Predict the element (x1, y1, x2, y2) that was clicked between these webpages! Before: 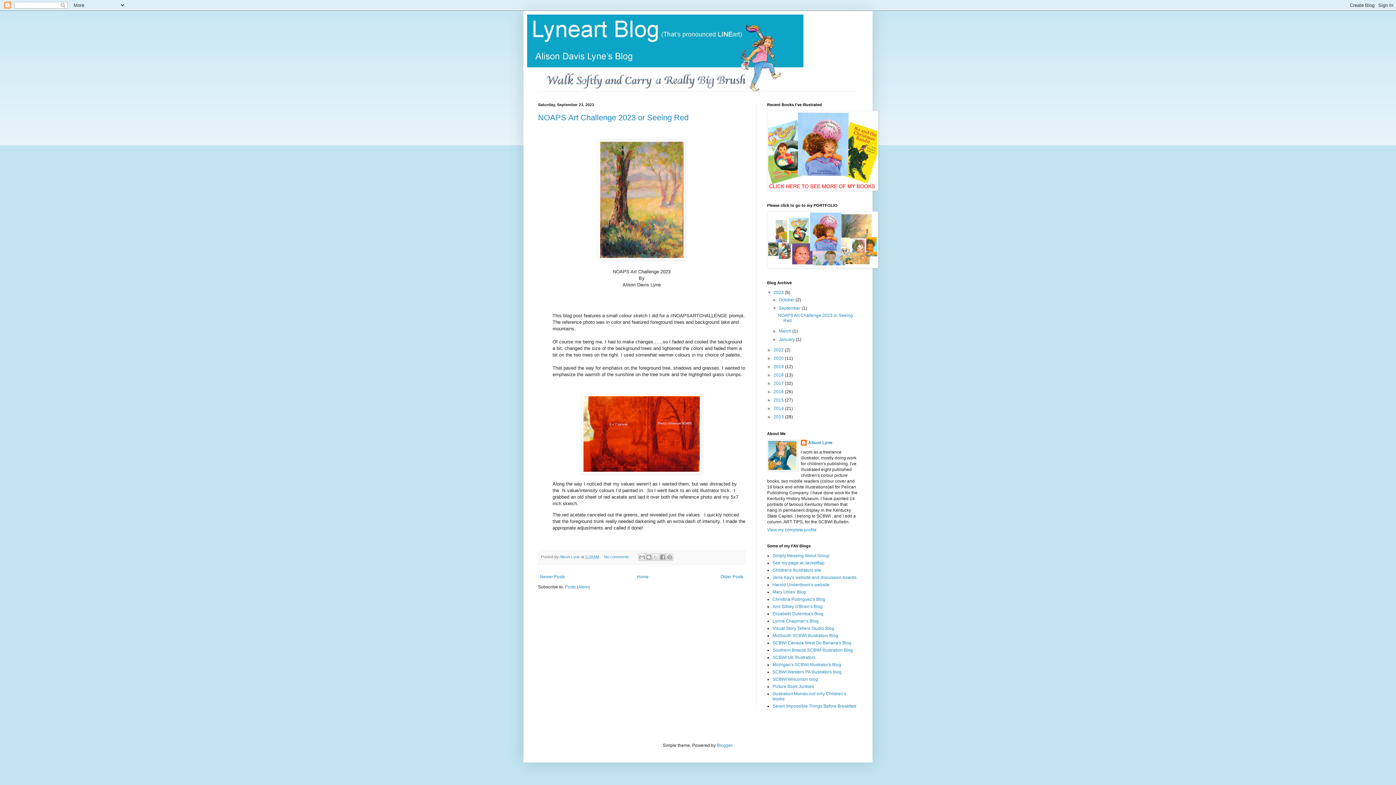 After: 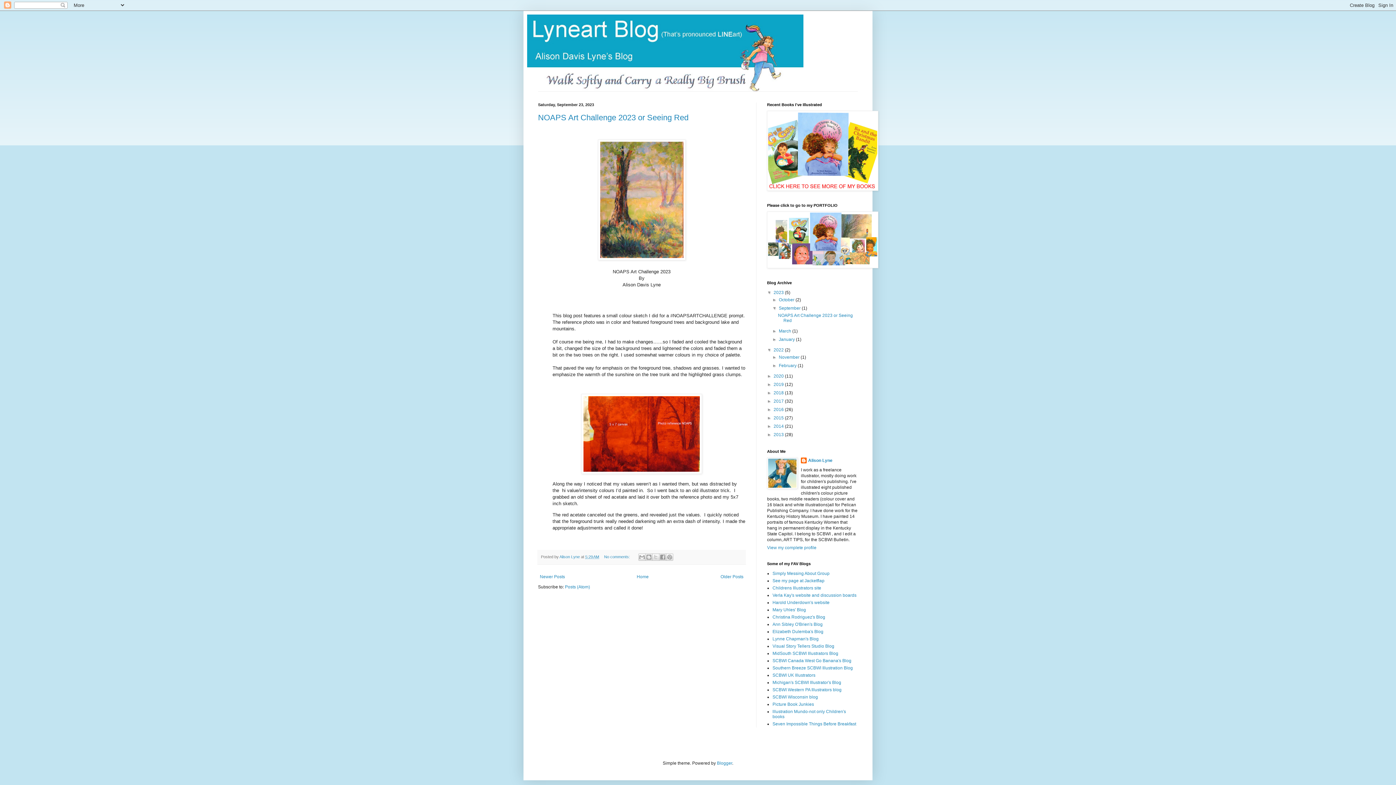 Action: label: ►   bbox: (767, 347, 773, 352)